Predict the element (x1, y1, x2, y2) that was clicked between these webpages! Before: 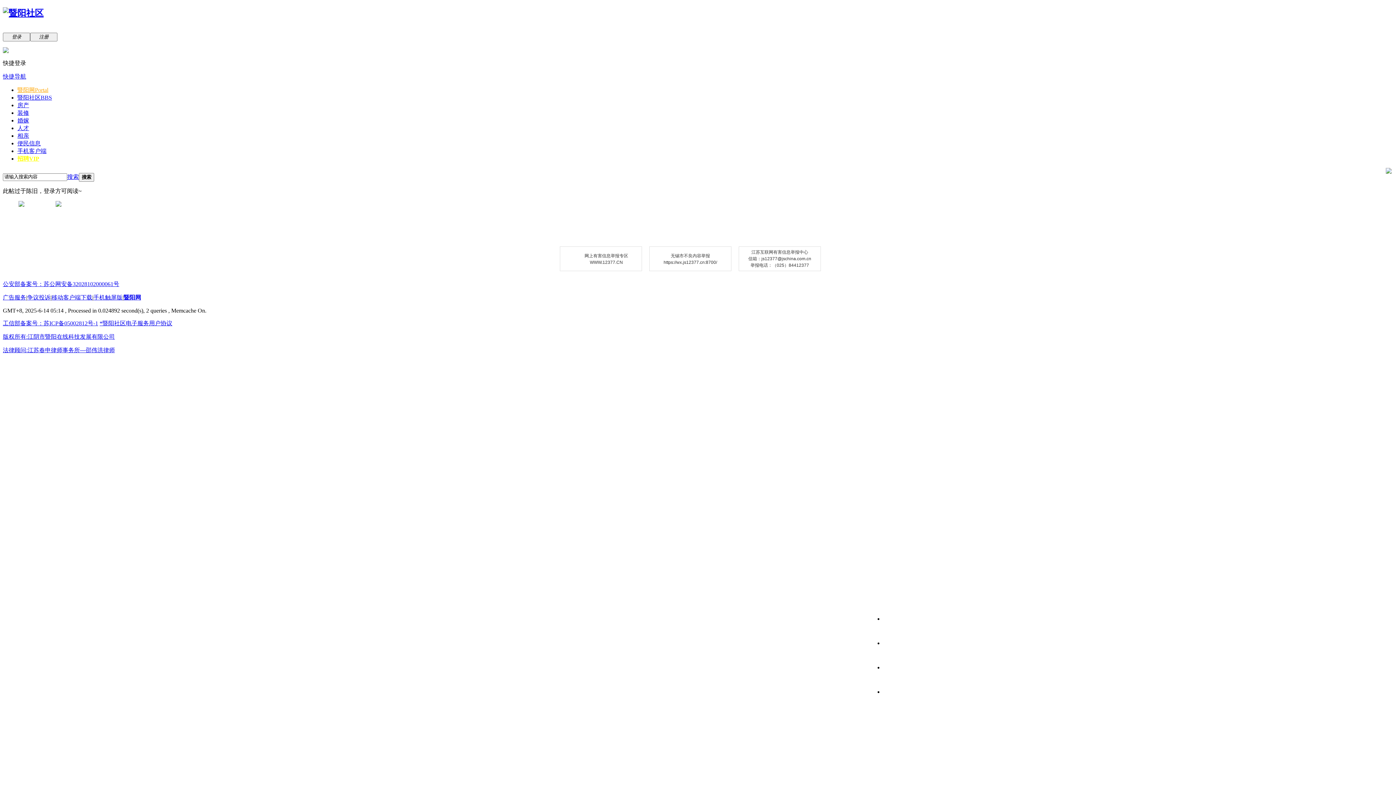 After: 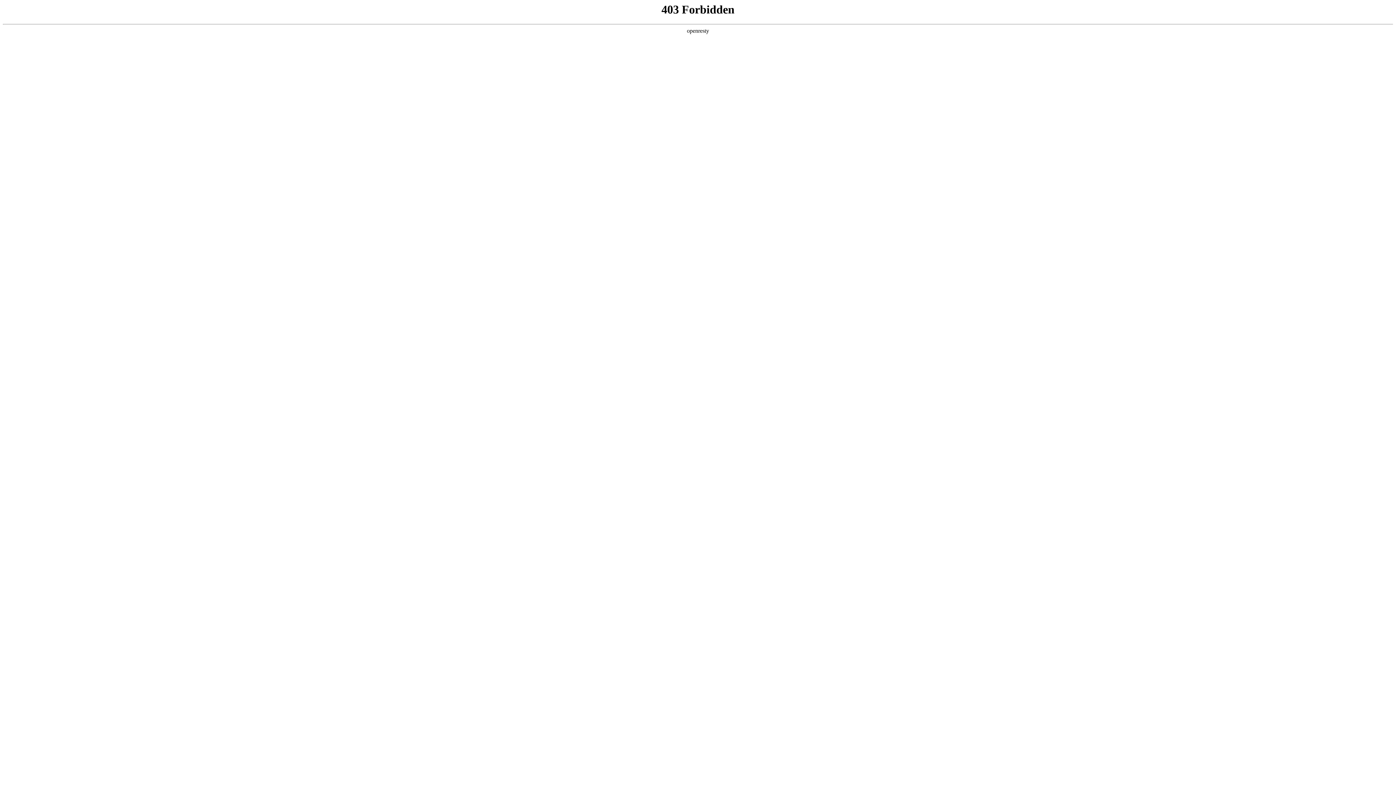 Action: label: 相亲 bbox: (17, 132, 29, 138)